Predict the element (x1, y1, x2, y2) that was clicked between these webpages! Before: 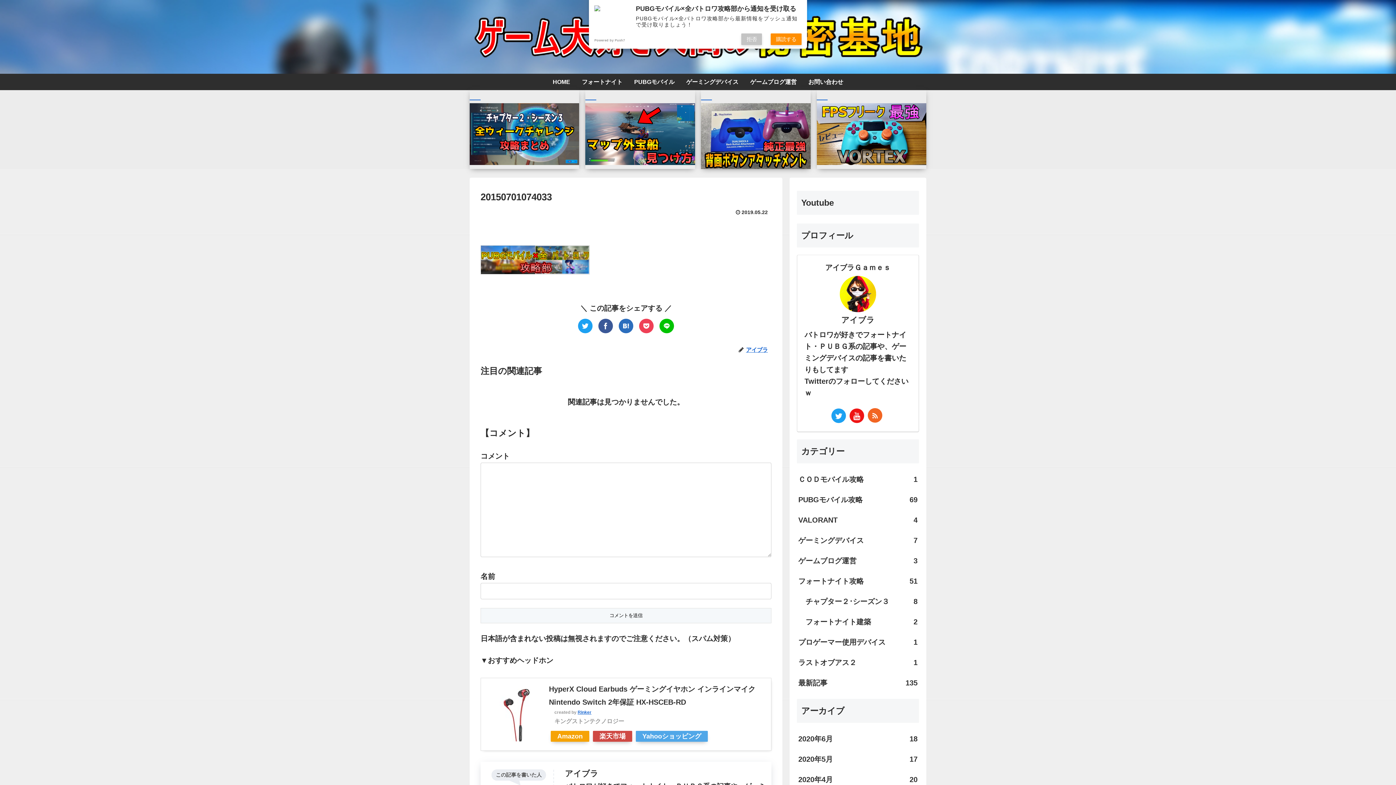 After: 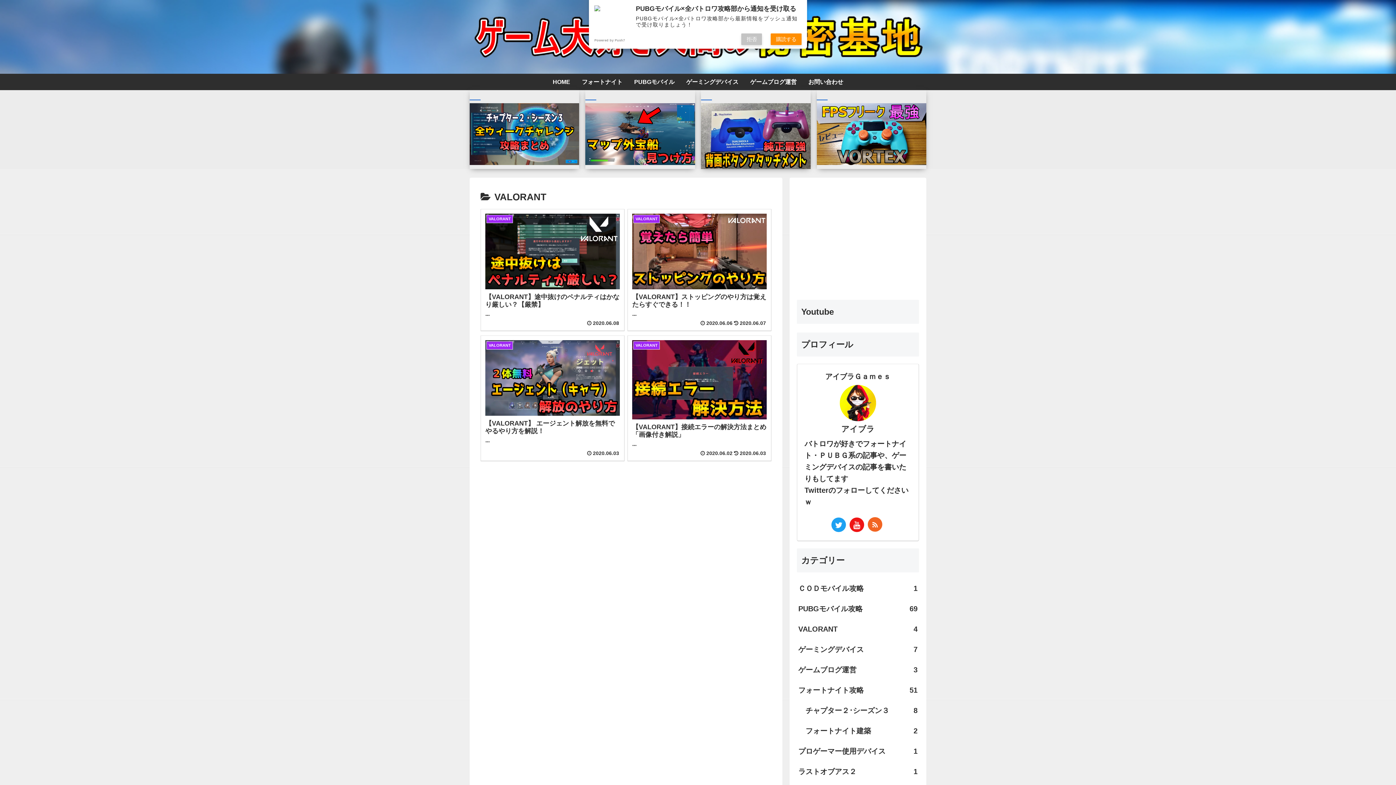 Action: label: VALORANT
4 bbox: (797, 510, 919, 530)